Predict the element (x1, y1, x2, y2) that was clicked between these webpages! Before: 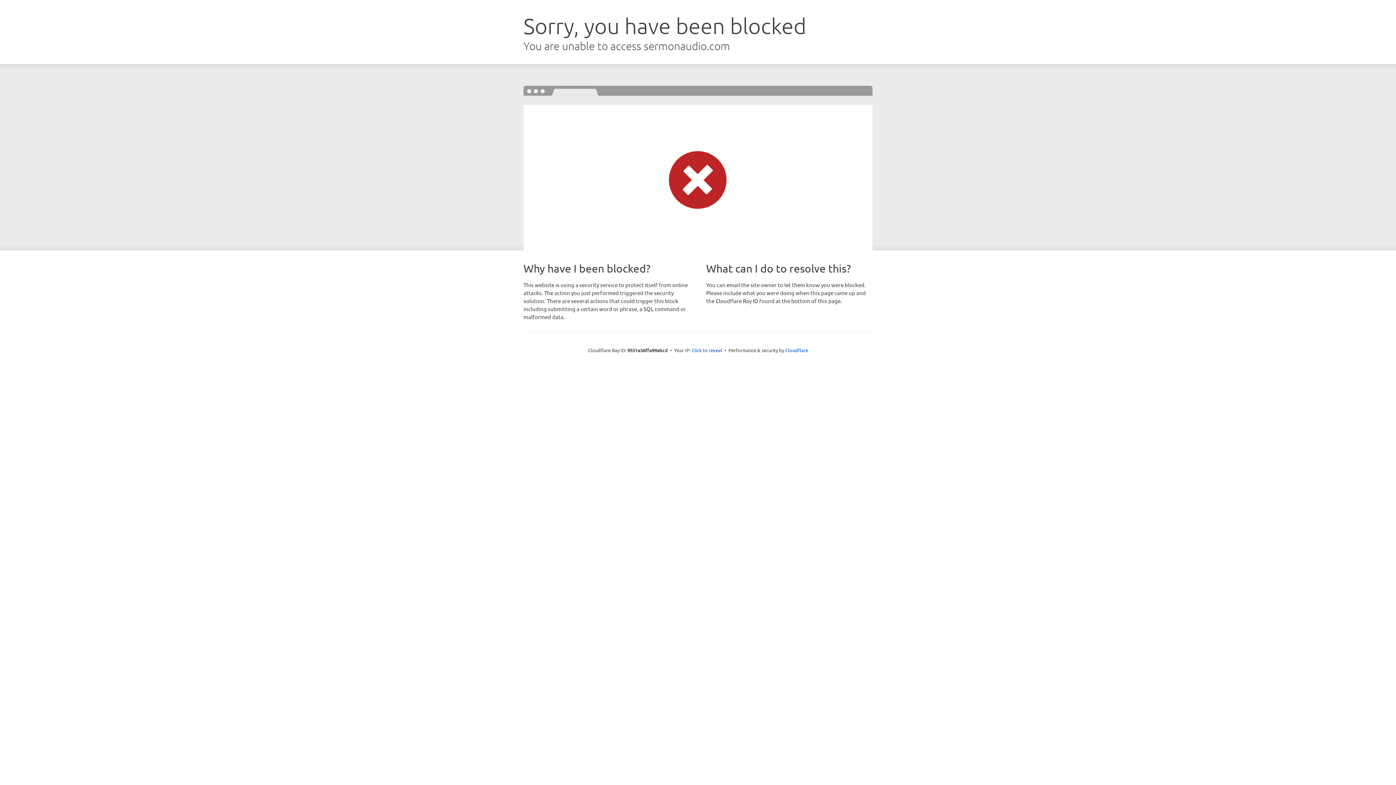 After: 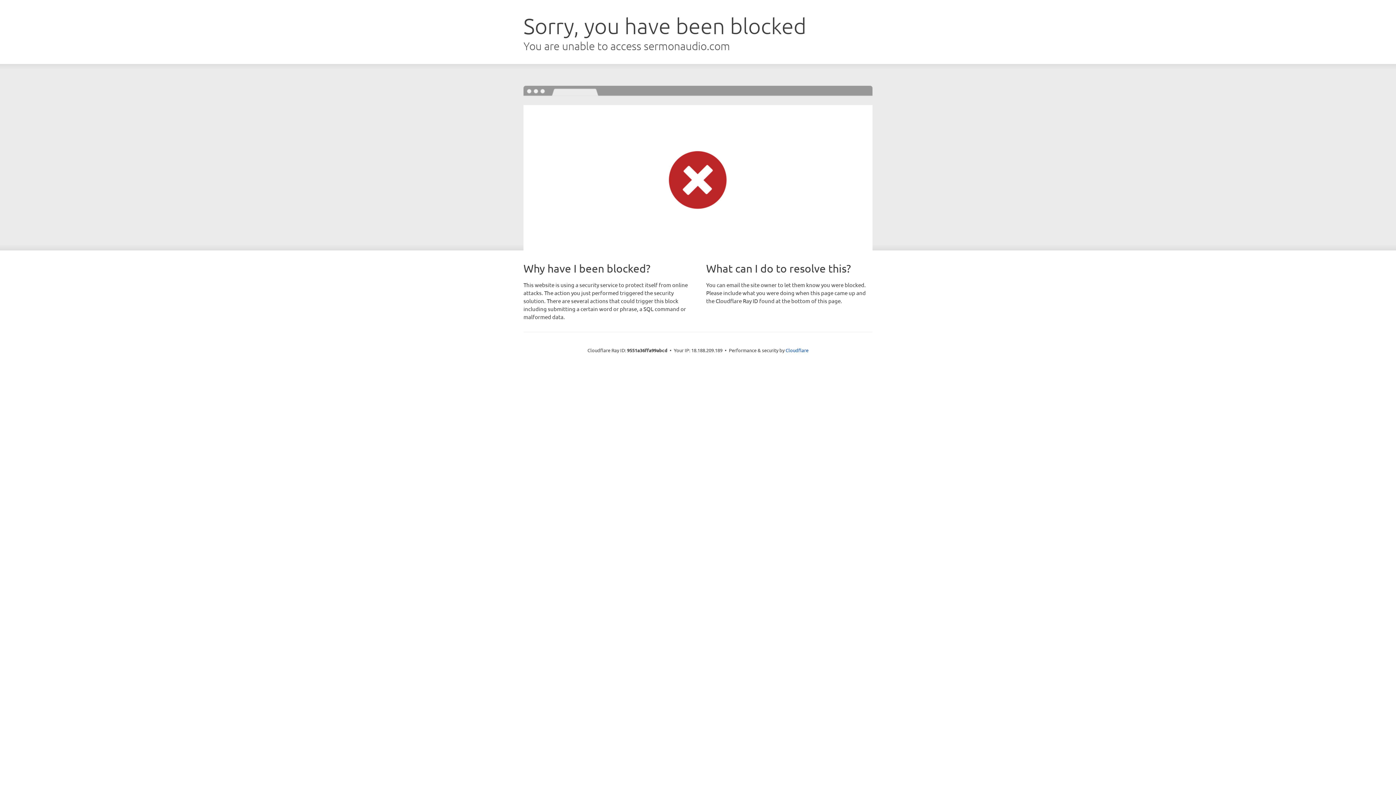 Action: label: Click to reveal bbox: (691, 346, 722, 353)